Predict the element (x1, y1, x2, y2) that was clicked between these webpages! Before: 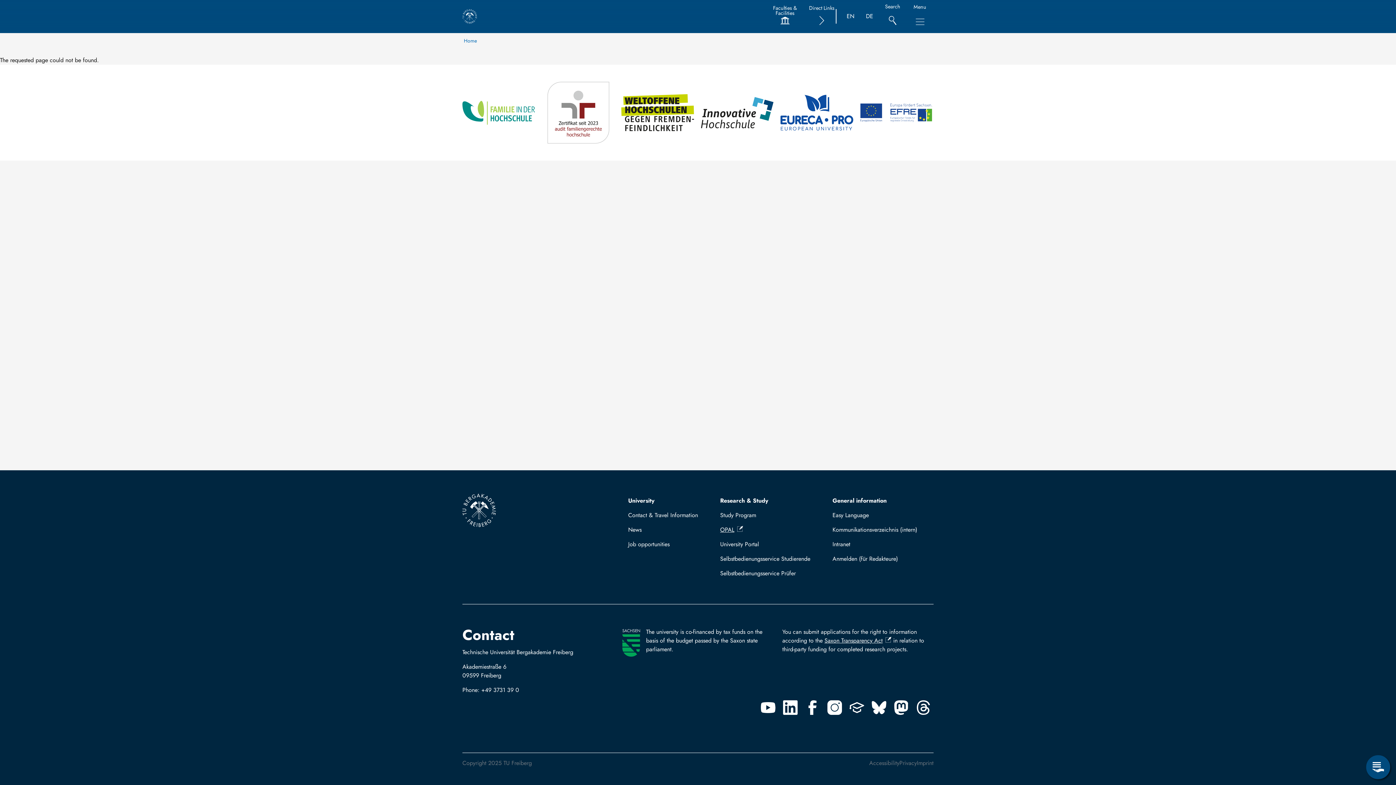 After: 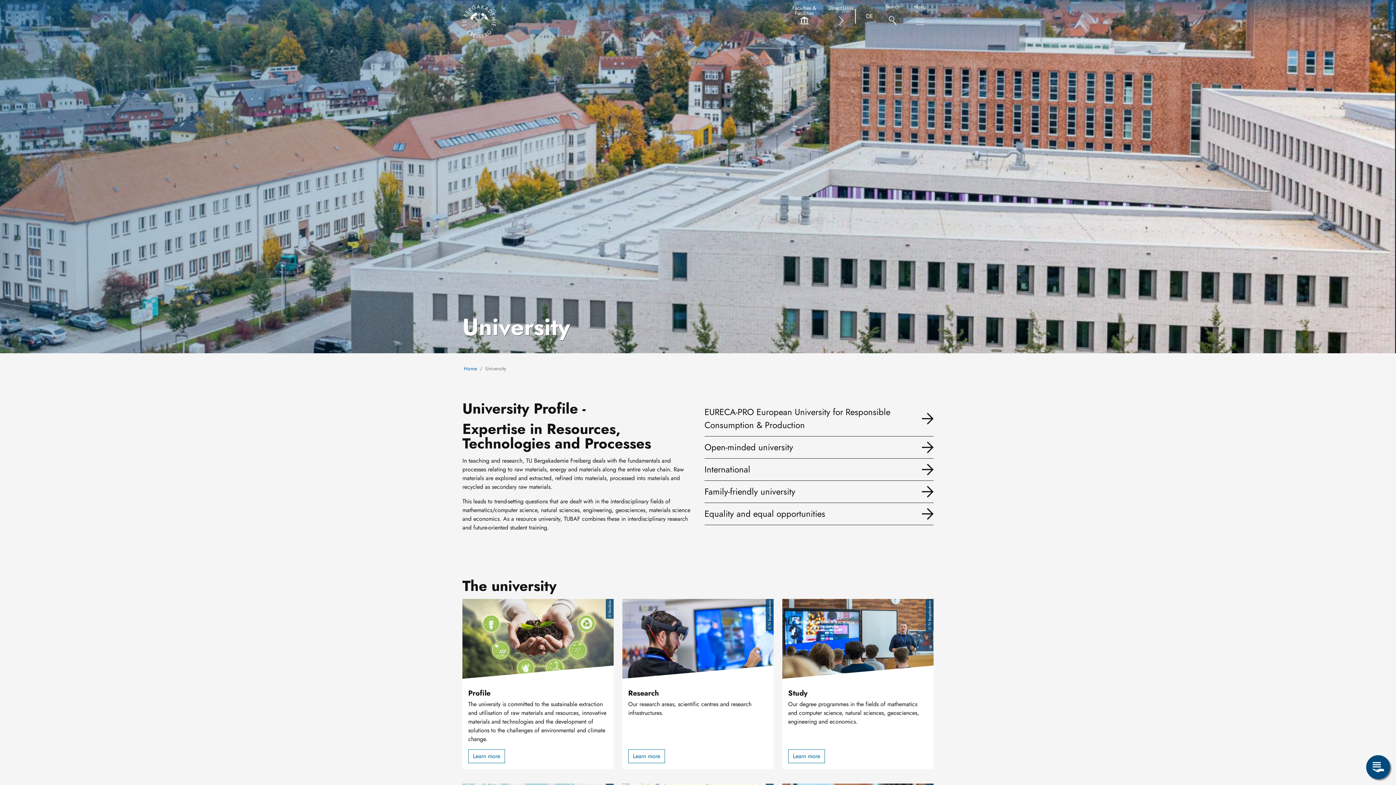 Action: label: University bbox: (622, 493, 704, 508)